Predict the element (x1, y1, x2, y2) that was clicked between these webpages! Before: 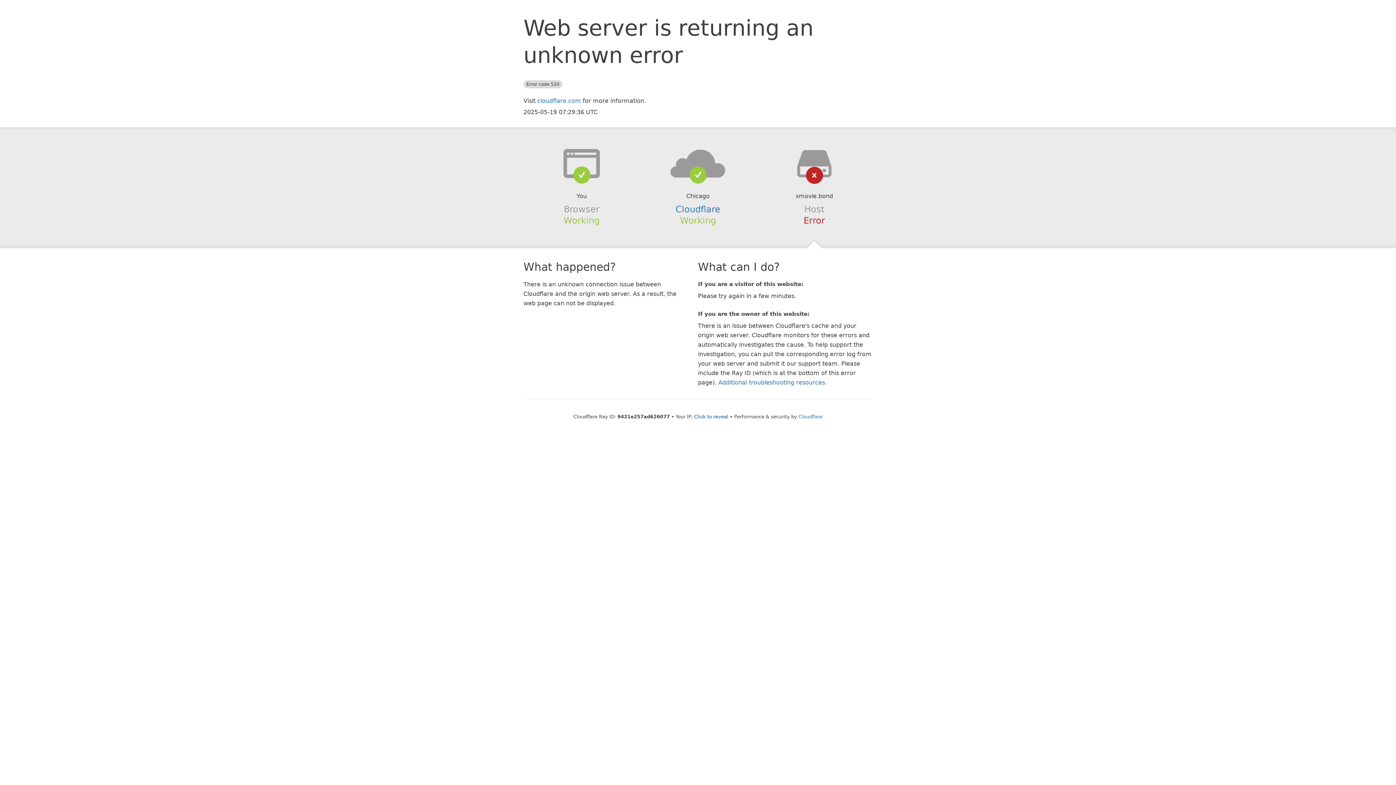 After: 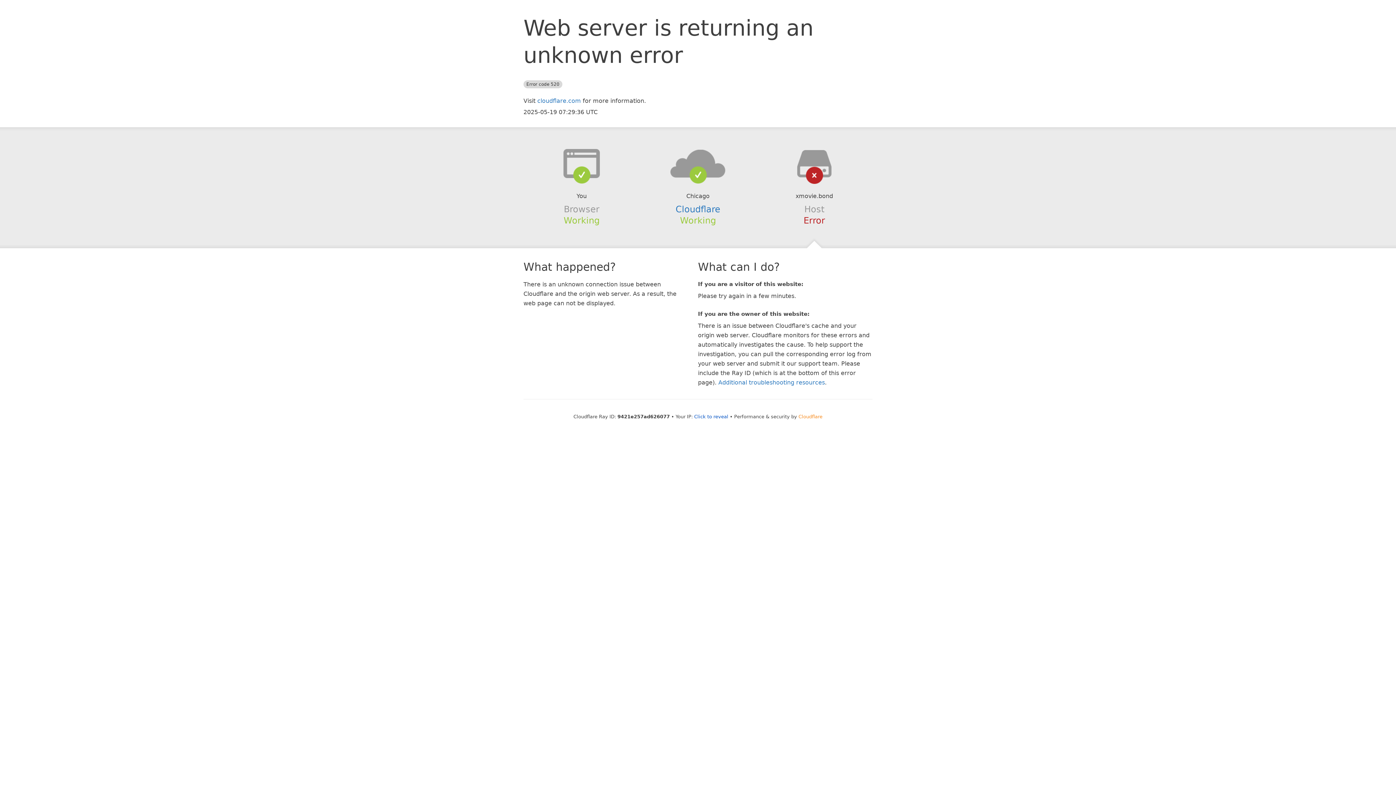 Action: bbox: (798, 414, 822, 419) label: Cloudflare